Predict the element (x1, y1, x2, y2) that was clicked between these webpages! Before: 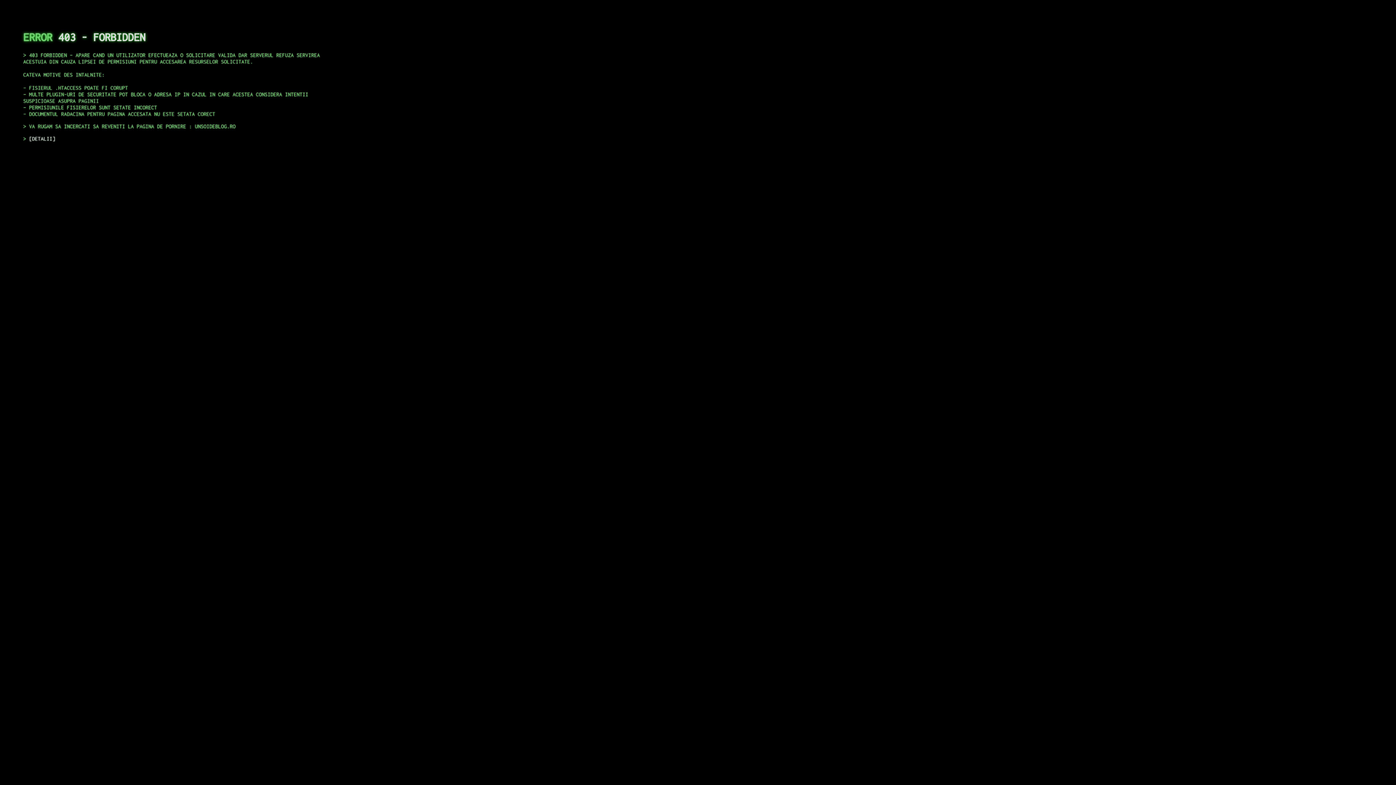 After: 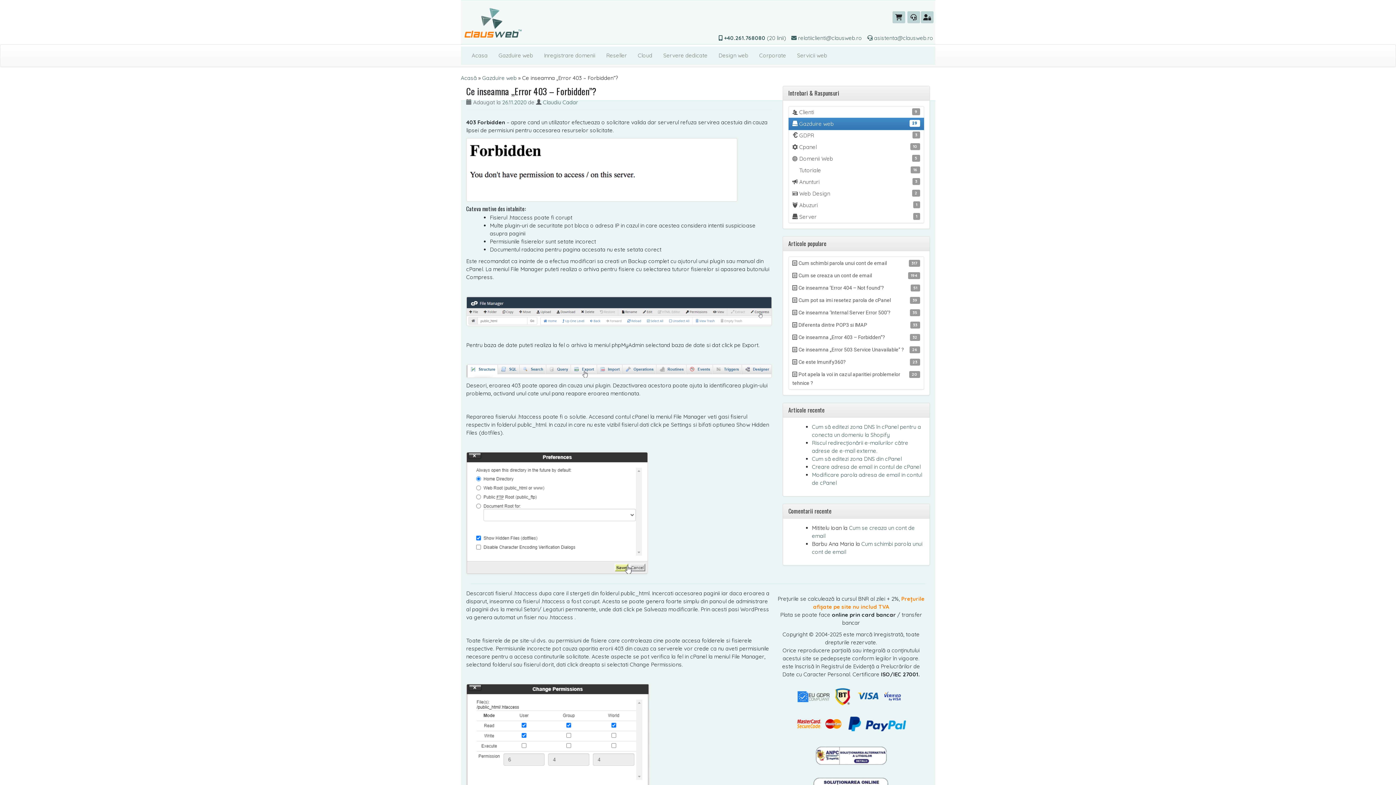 Action: bbox: (29, 135, 55, 141) label: DETALII